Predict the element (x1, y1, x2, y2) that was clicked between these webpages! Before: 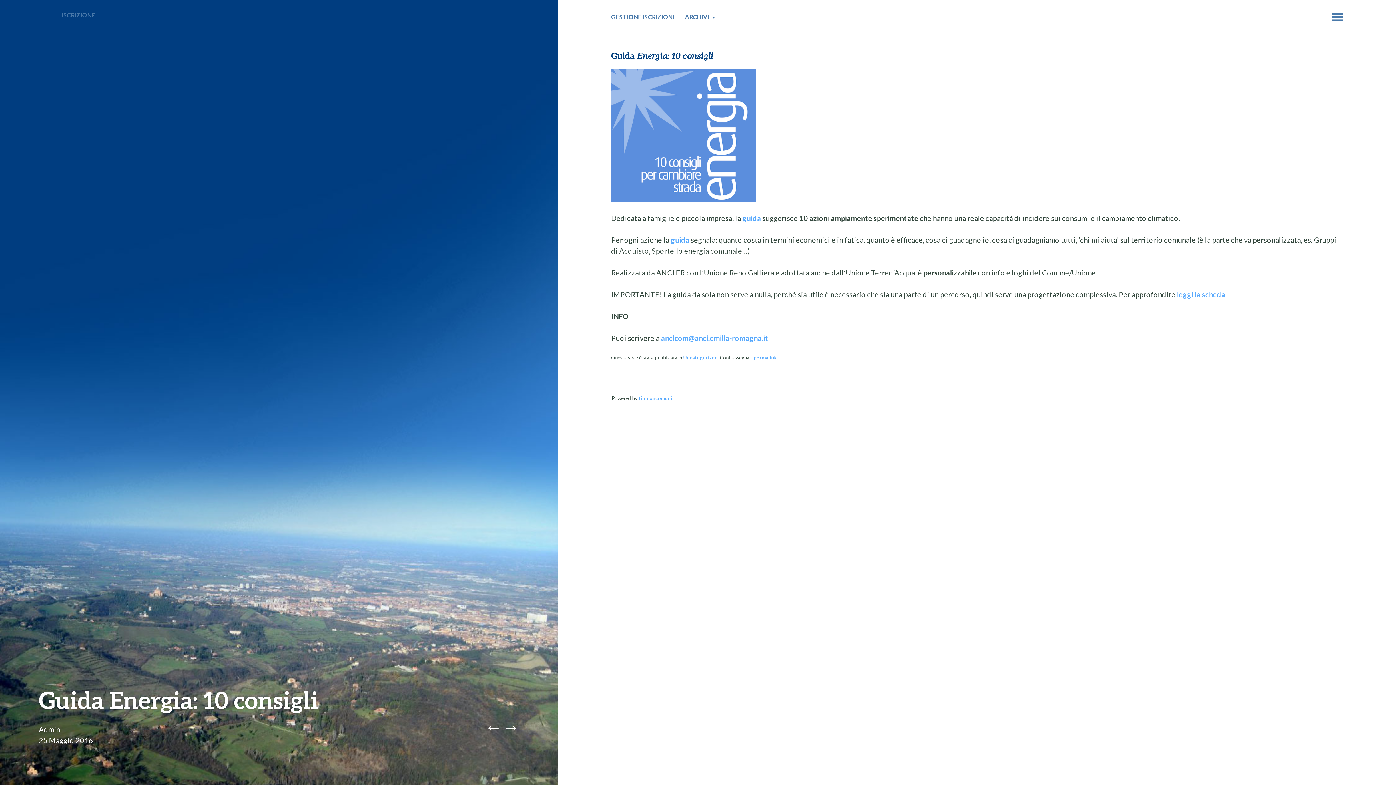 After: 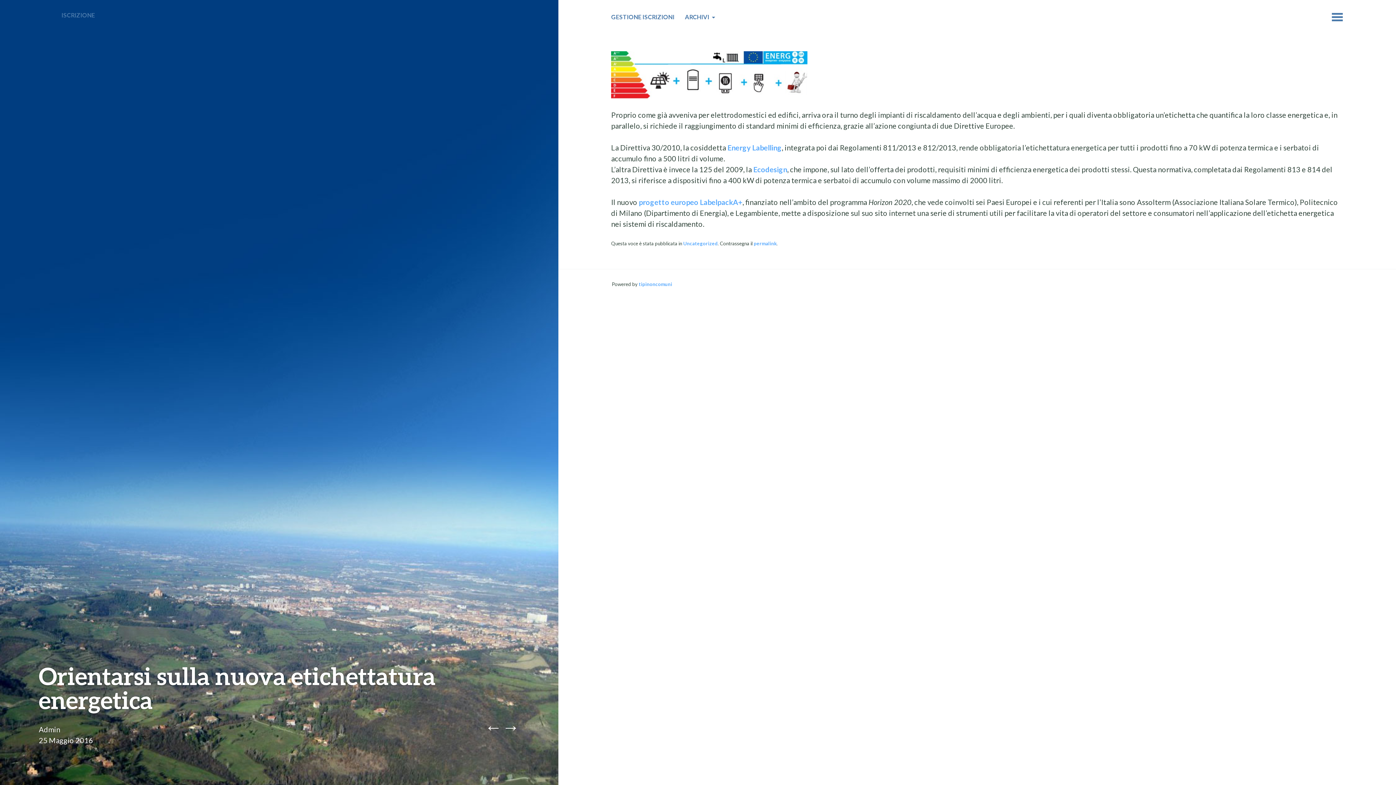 Action: label: → bbox: (502, 726, 519, 735)